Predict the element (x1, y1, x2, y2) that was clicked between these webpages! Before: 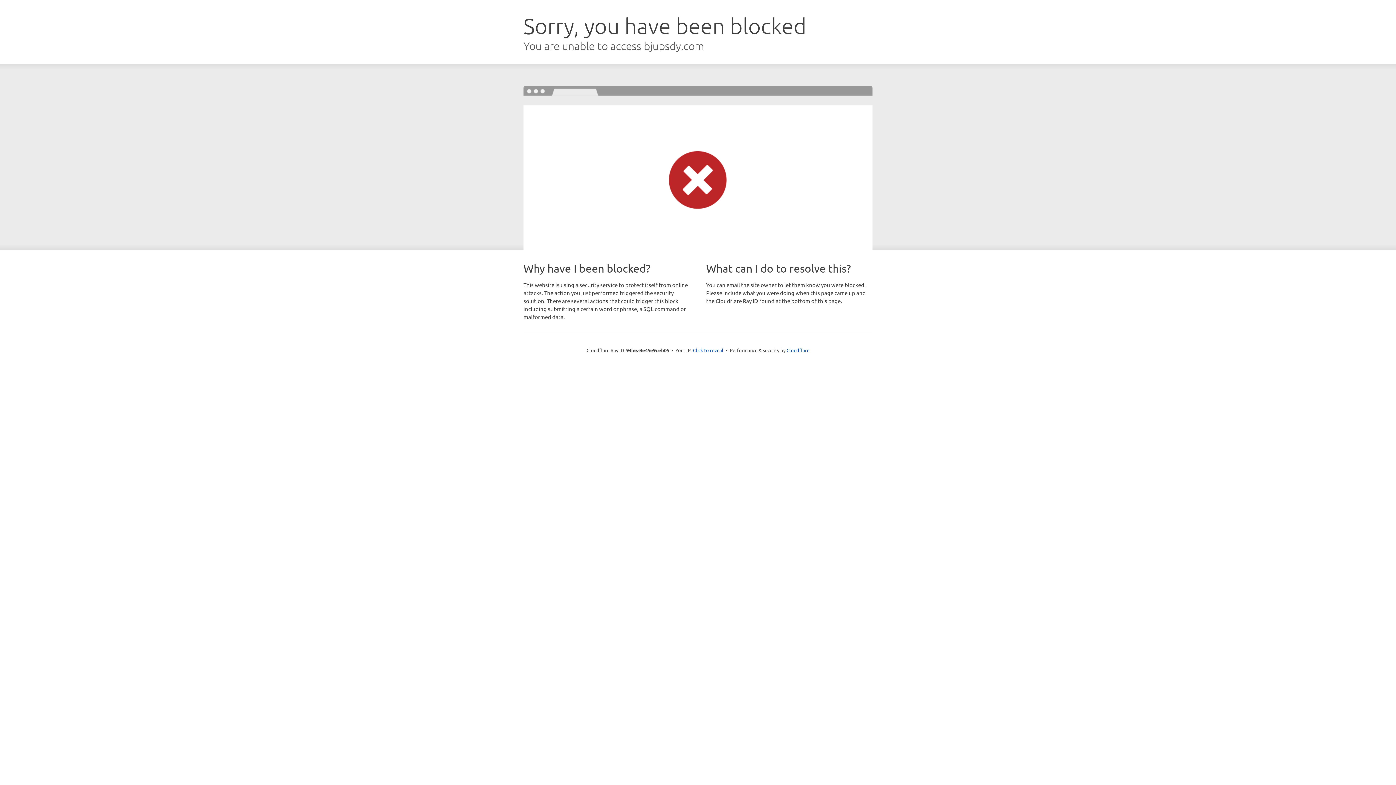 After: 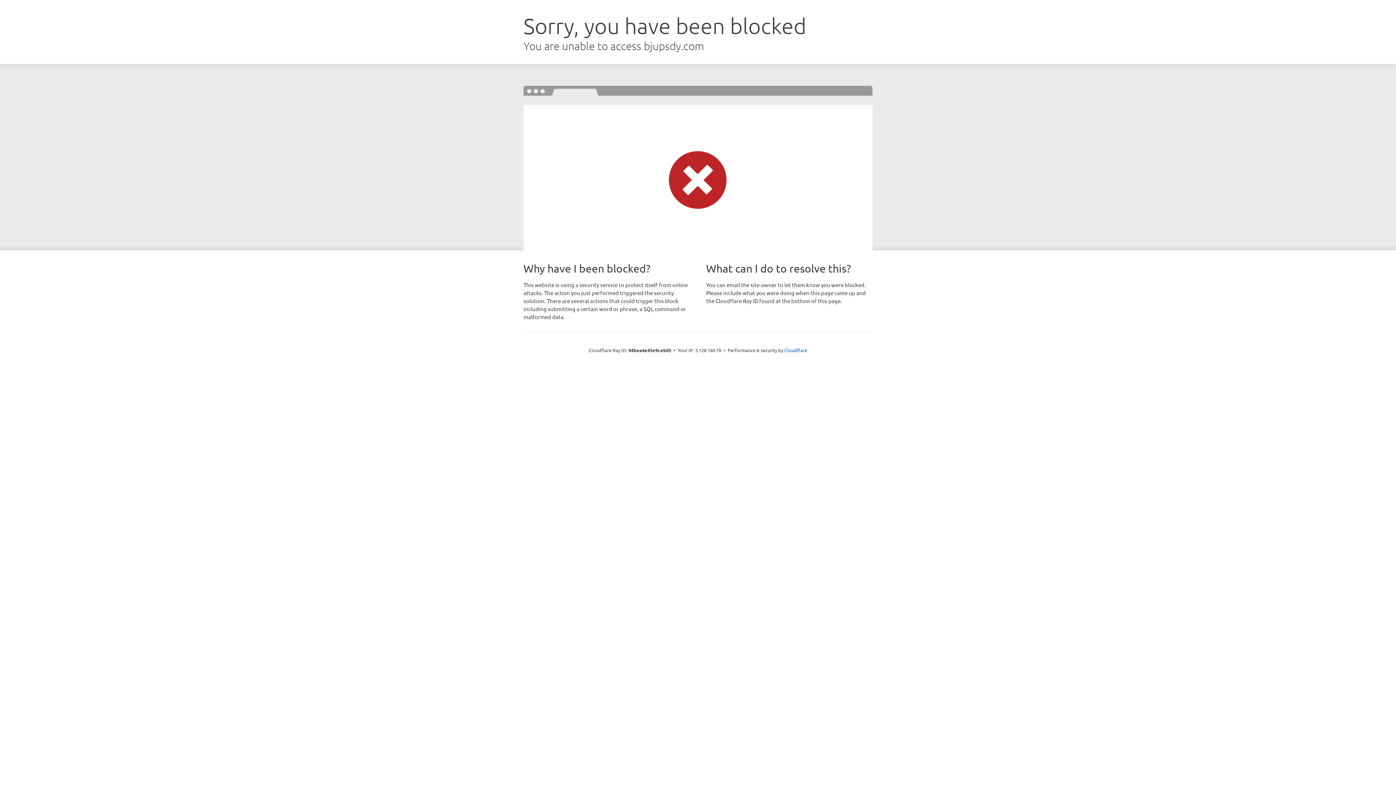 Action: bbox: (693, 346, 723, 353) label: Click to reveal